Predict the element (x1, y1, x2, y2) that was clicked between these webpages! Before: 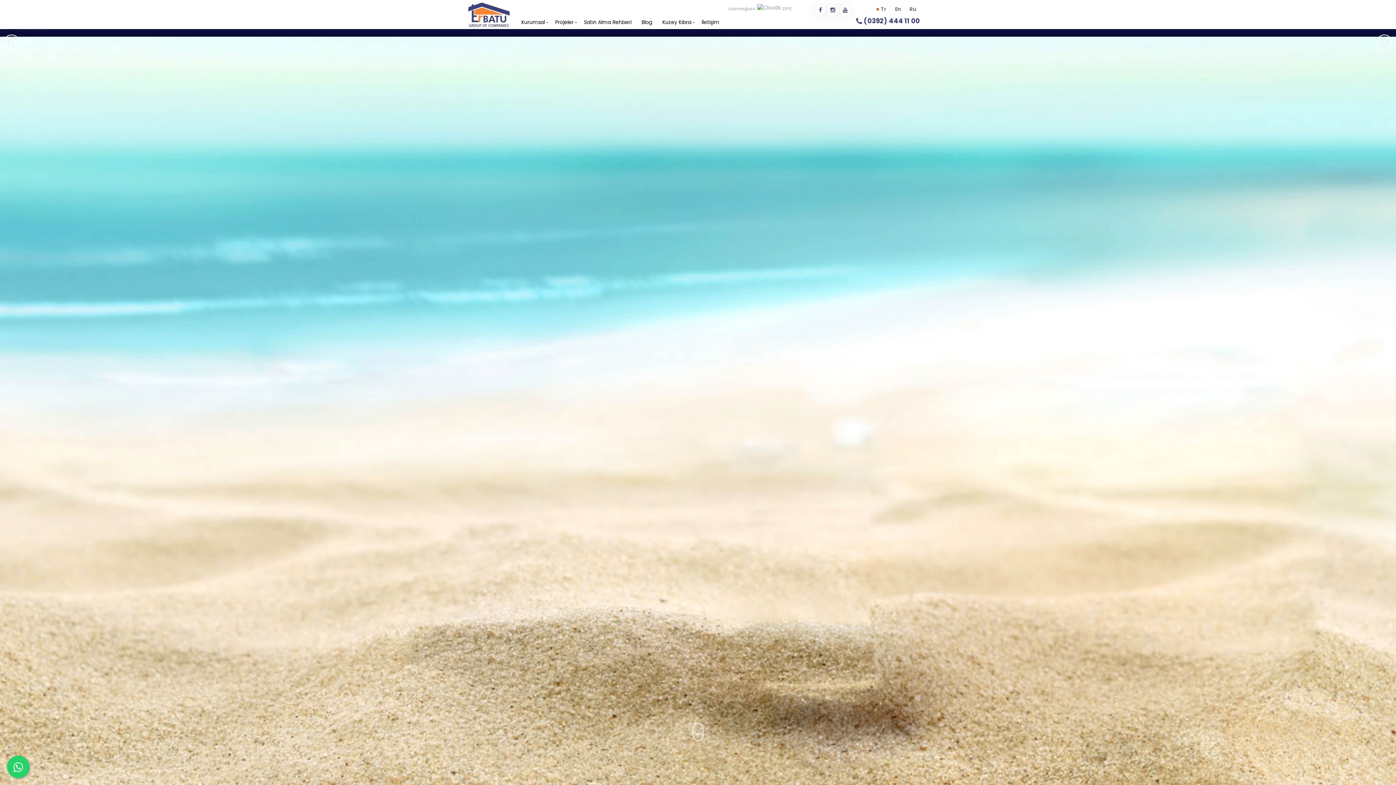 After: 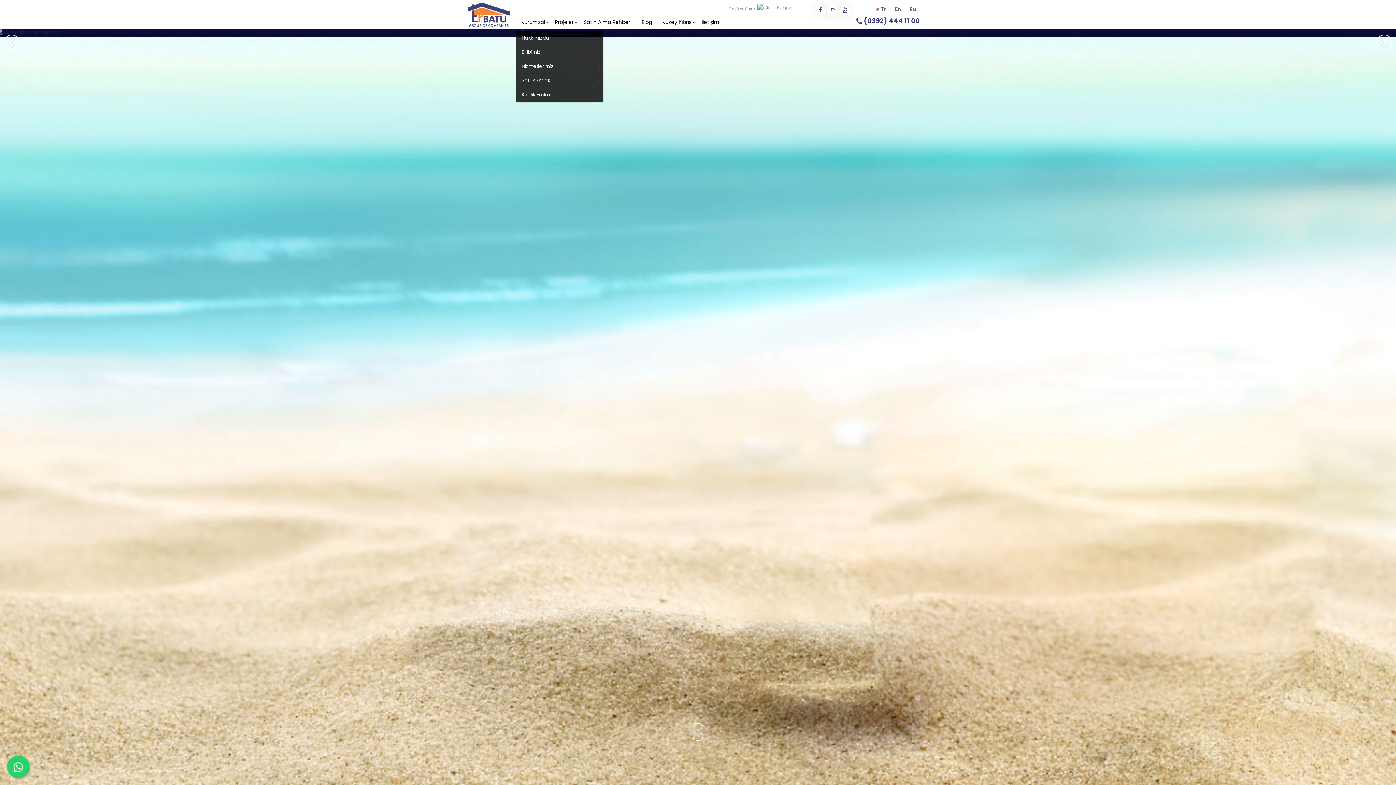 Action: label: Kurumsal bbox: (516, 17, 550, 27)